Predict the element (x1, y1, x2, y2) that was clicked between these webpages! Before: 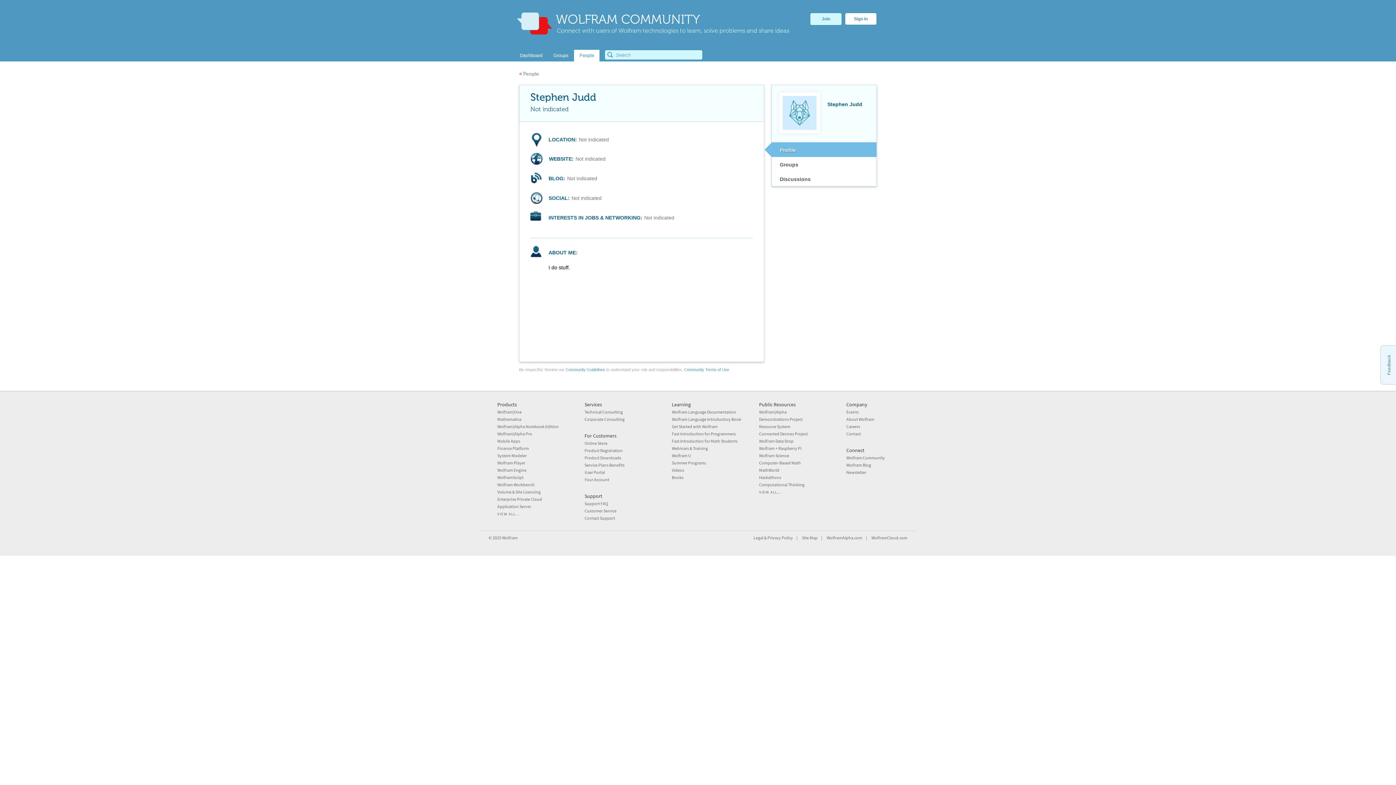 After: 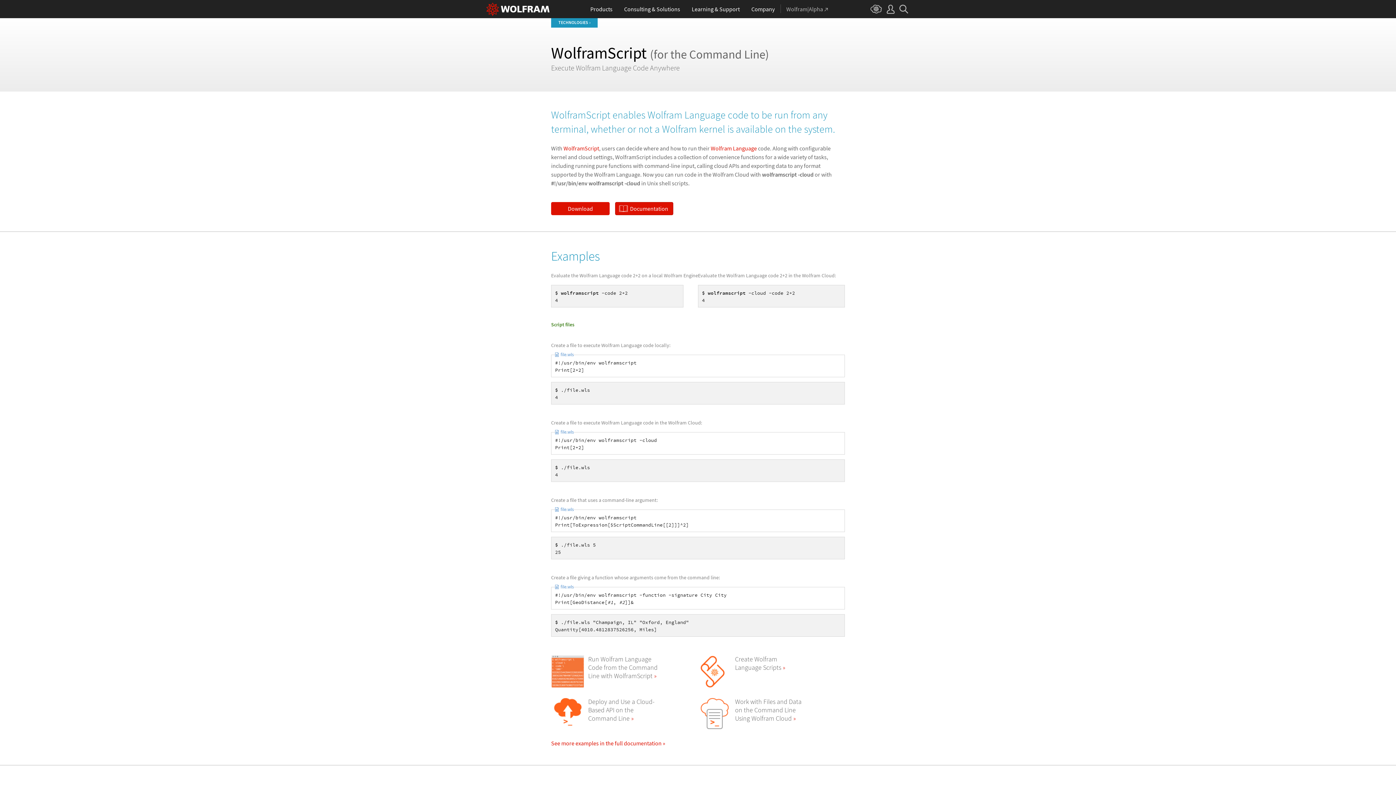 Action: label: WolframScript bbox: (497, 474, 523, 480)